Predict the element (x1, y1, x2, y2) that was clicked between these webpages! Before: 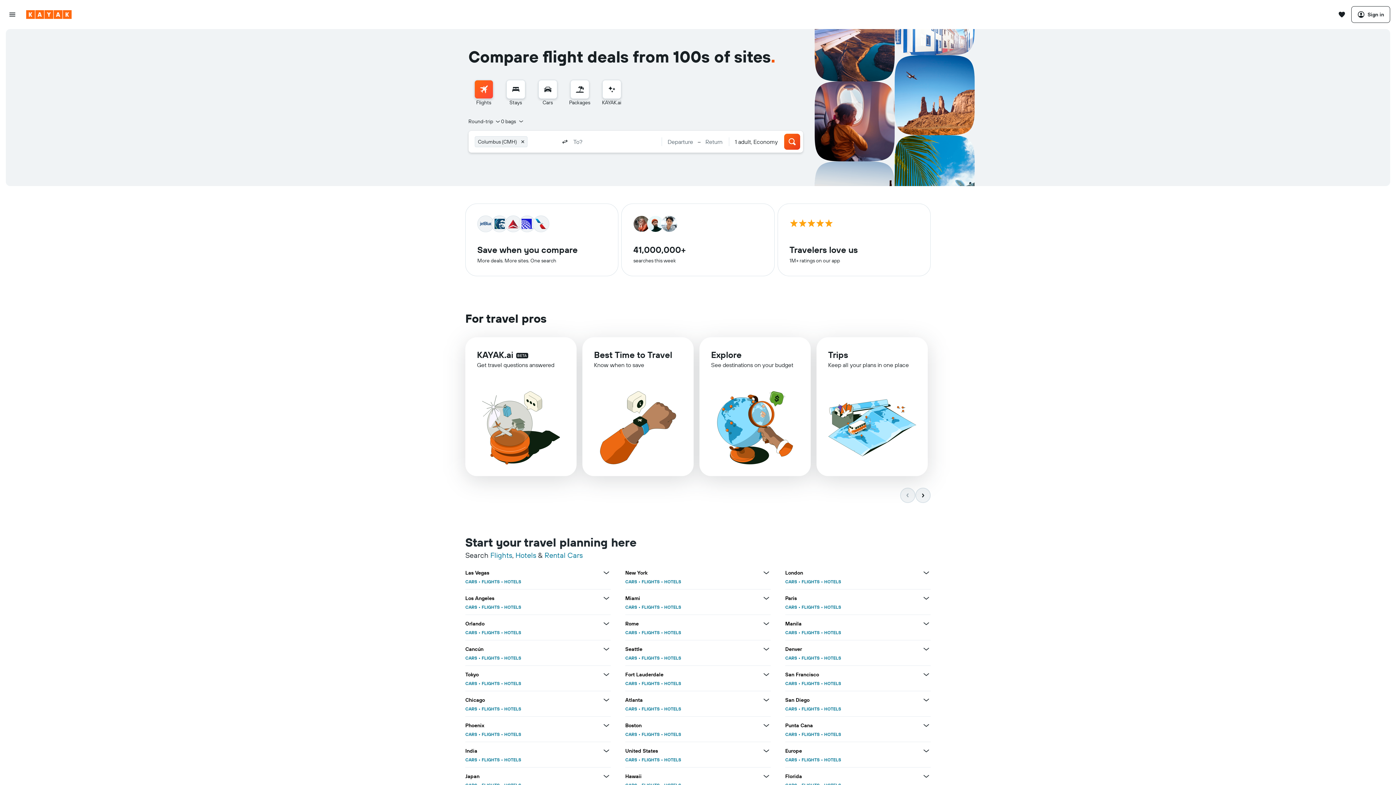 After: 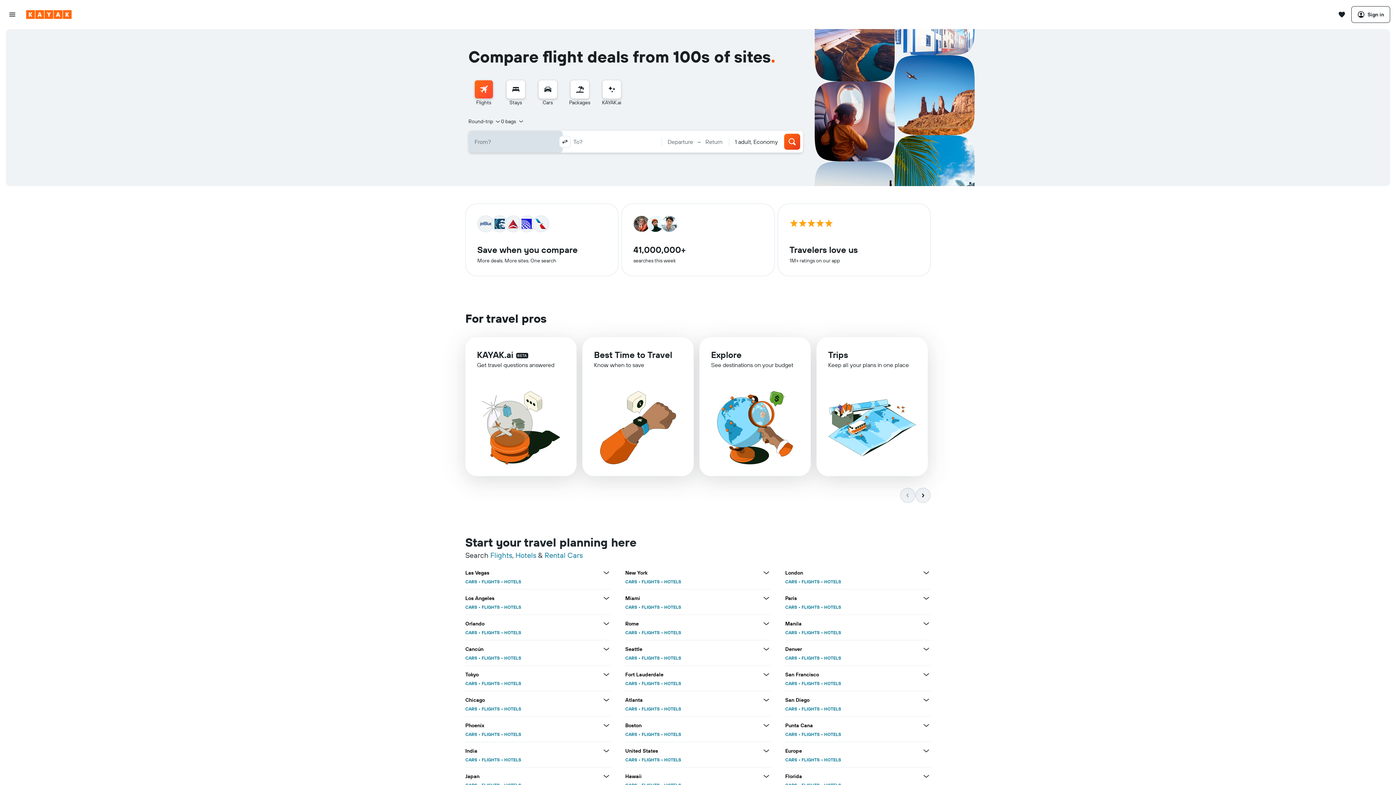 Action: bbox: (518, 136, 527, 146) label: Remove value